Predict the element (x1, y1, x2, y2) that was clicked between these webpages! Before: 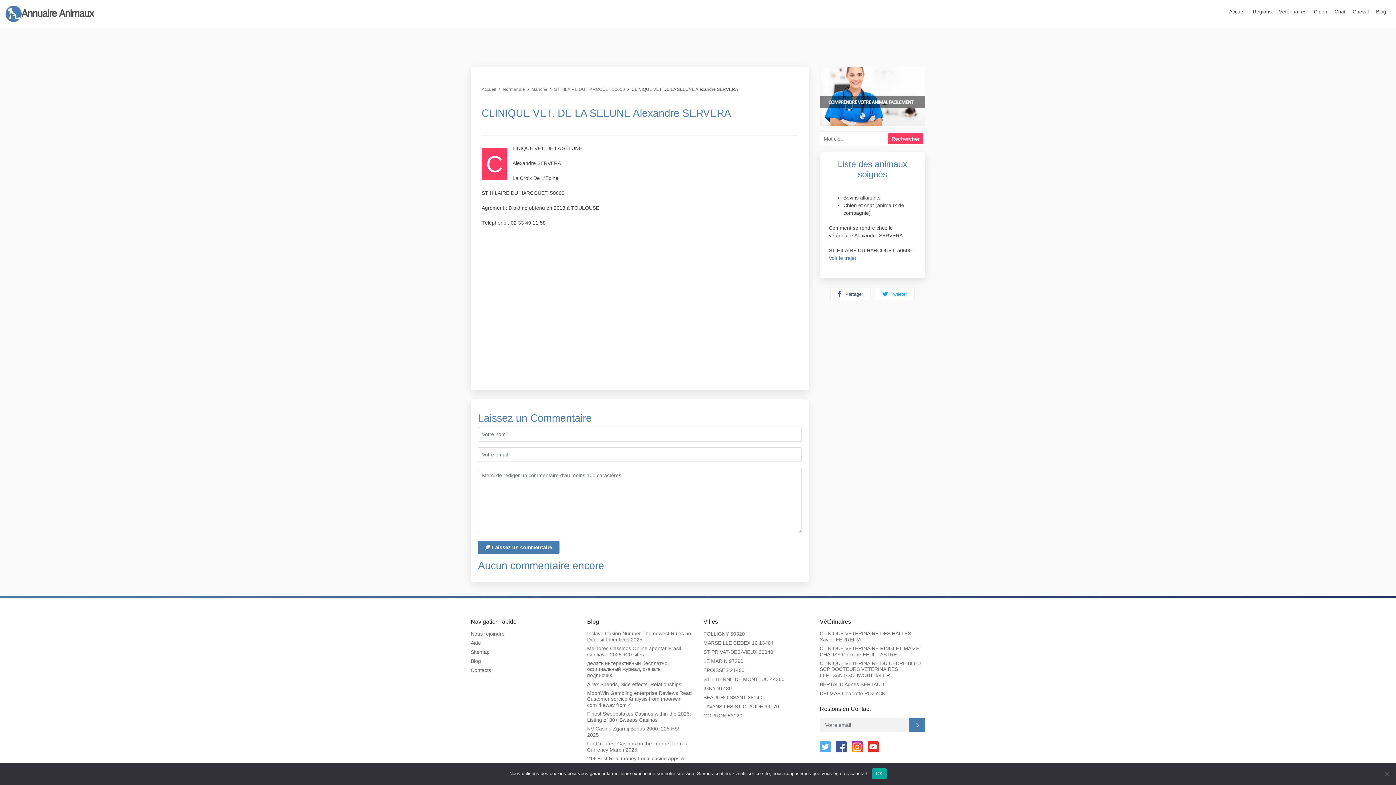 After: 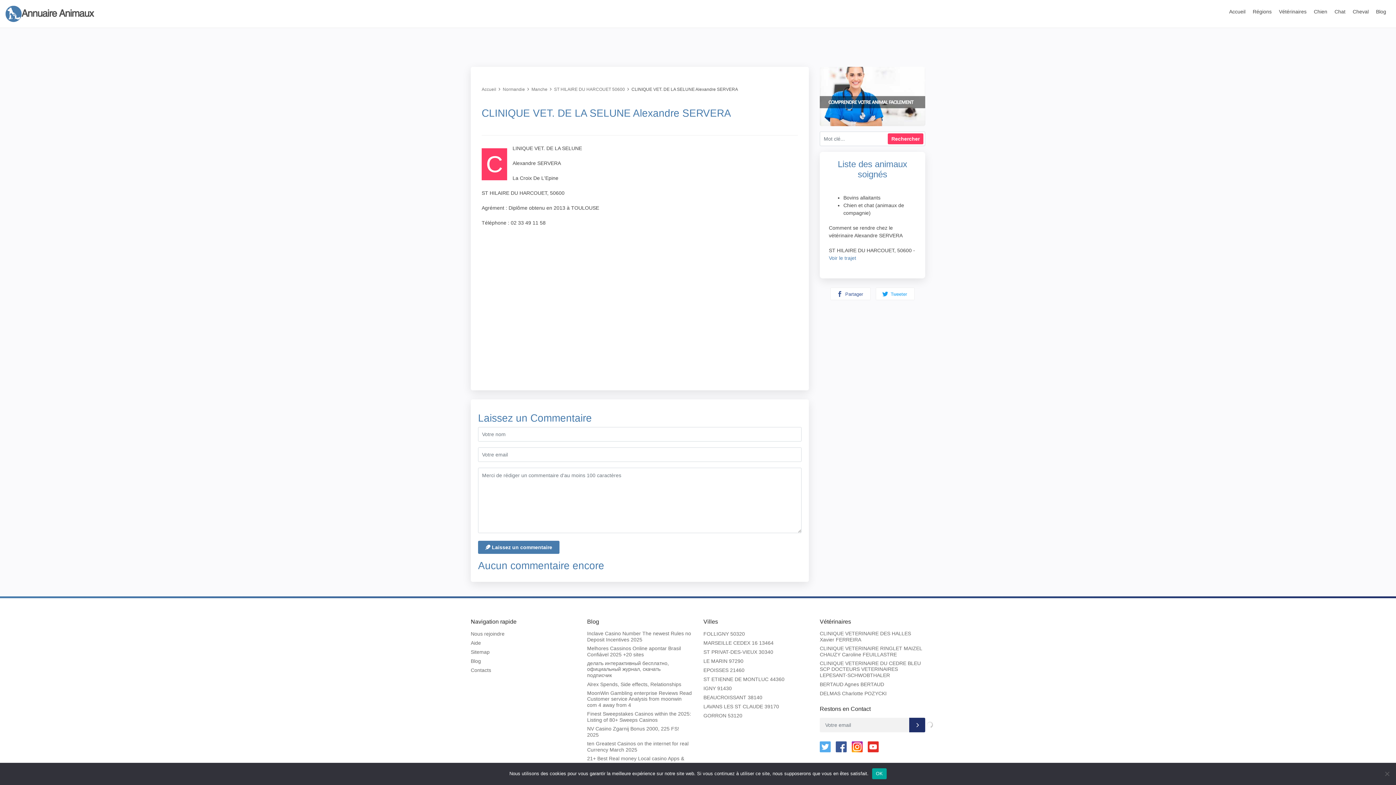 Action: bbox: (909, 718, 925, 732)